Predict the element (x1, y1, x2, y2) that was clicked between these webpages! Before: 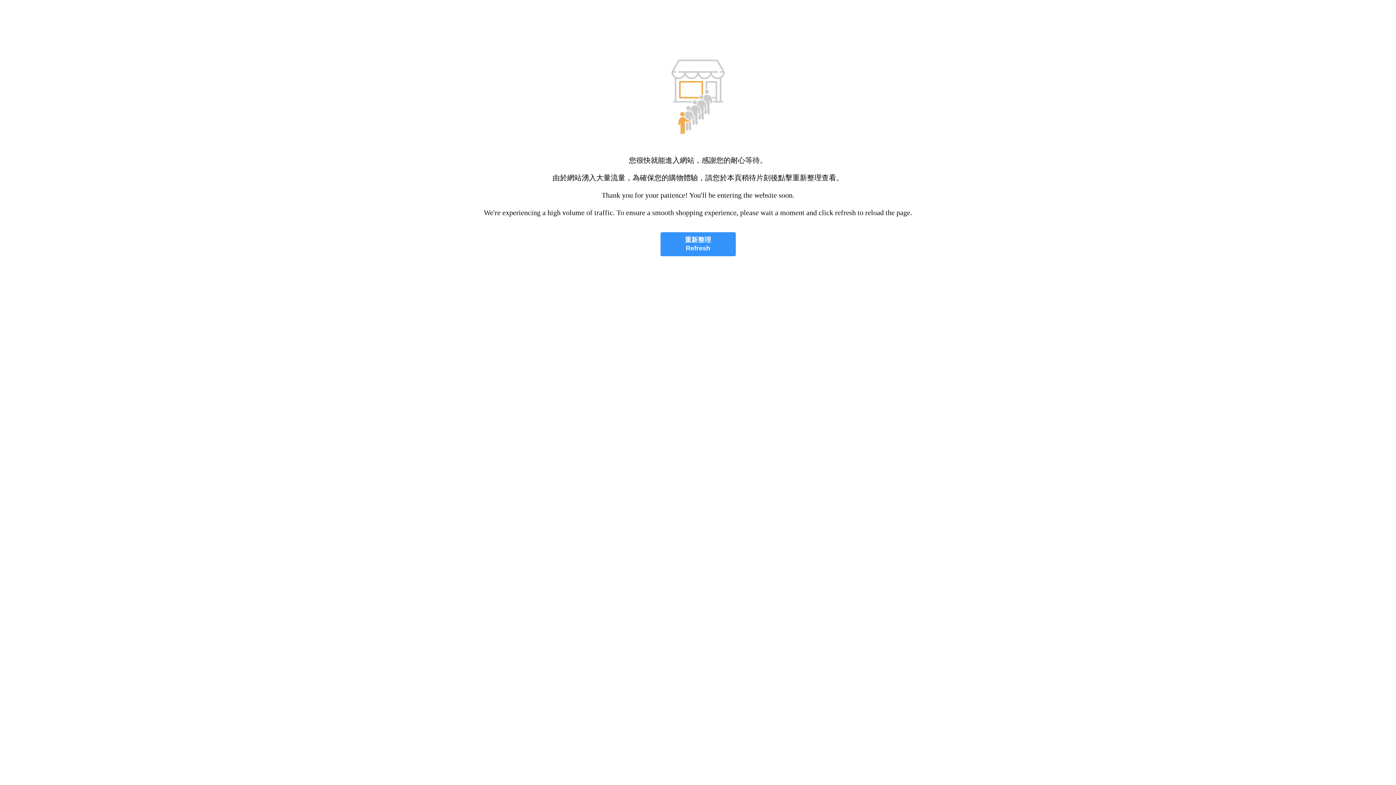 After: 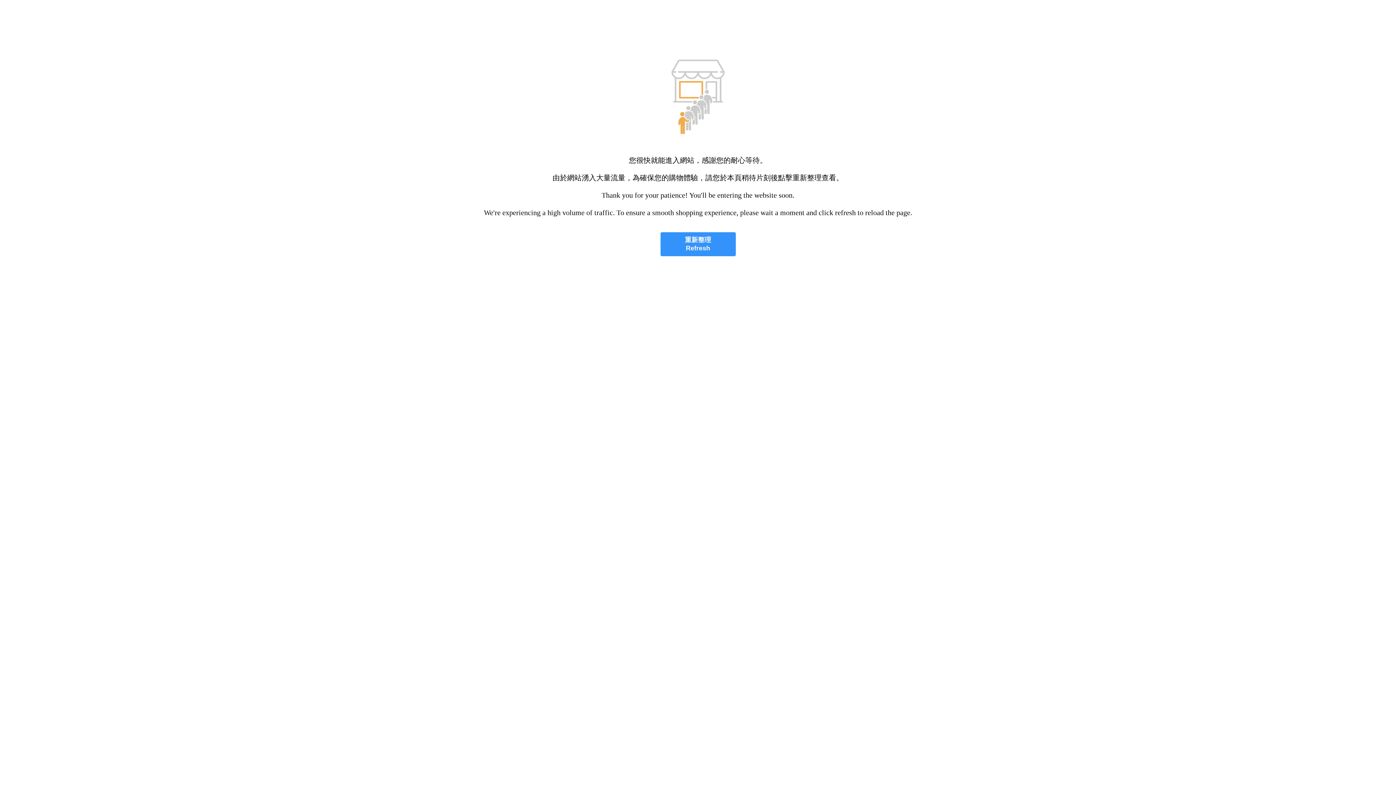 Action: label: 重新整理
Refresh bbox: (660, 232, 735, 256)